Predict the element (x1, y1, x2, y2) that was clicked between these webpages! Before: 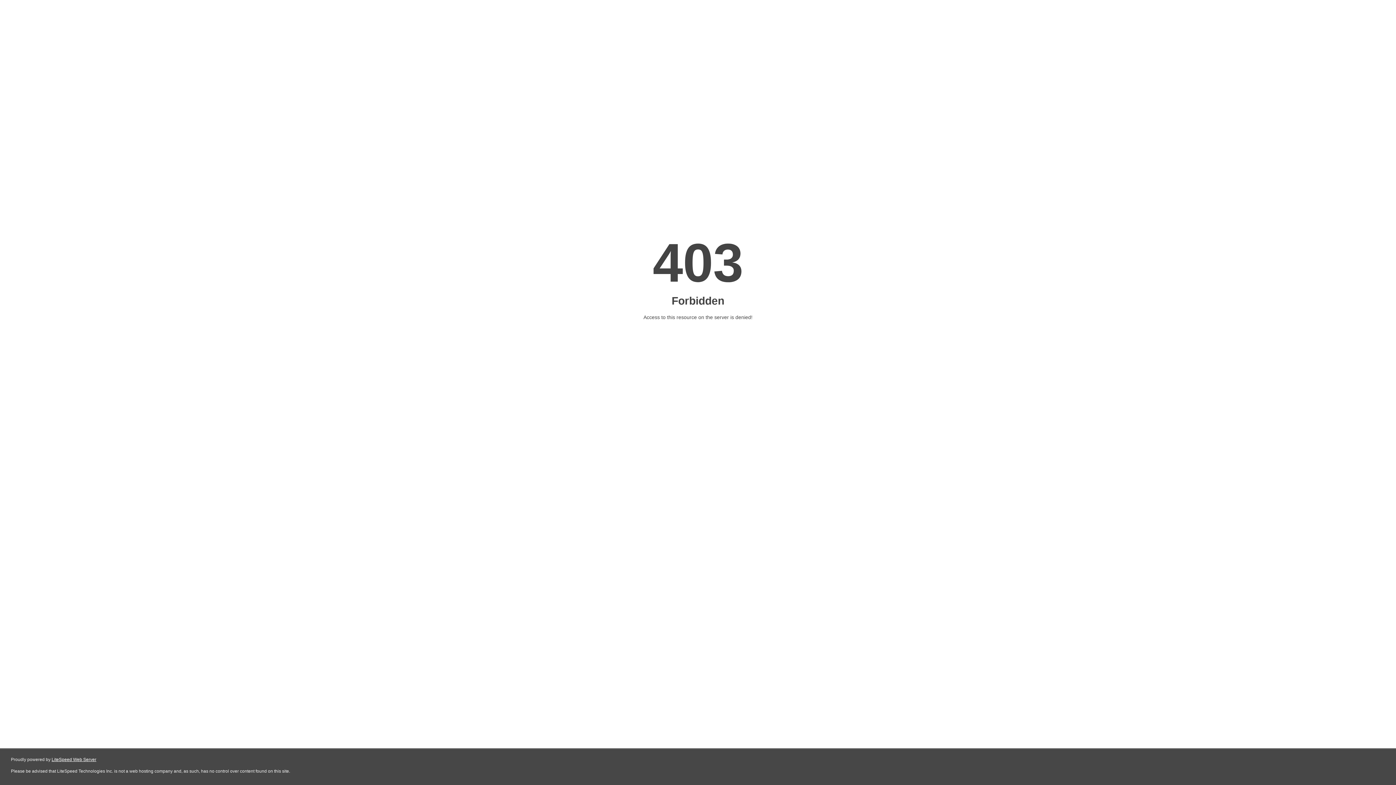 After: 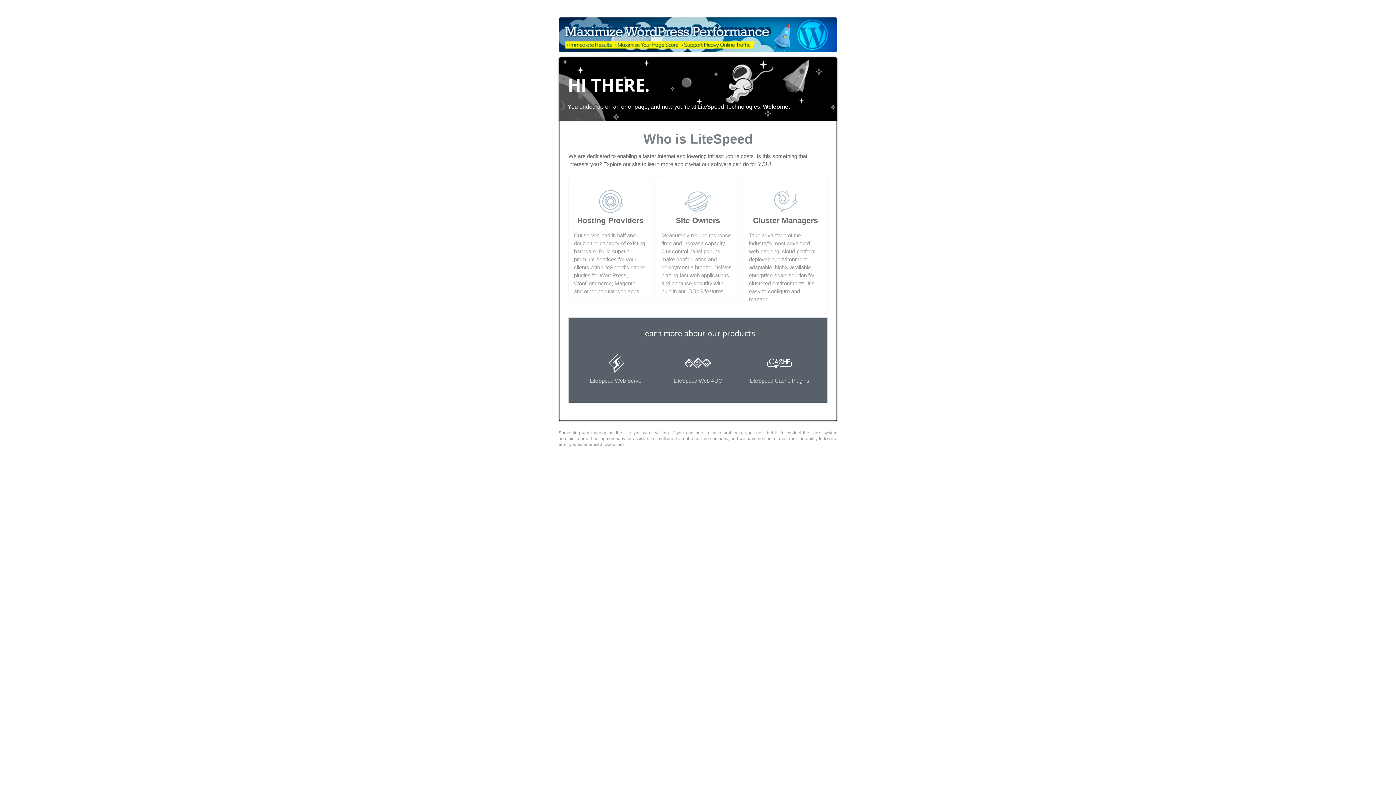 Action: bbox: (51, 757, 96, 762) label: LiteSpeed Web Server